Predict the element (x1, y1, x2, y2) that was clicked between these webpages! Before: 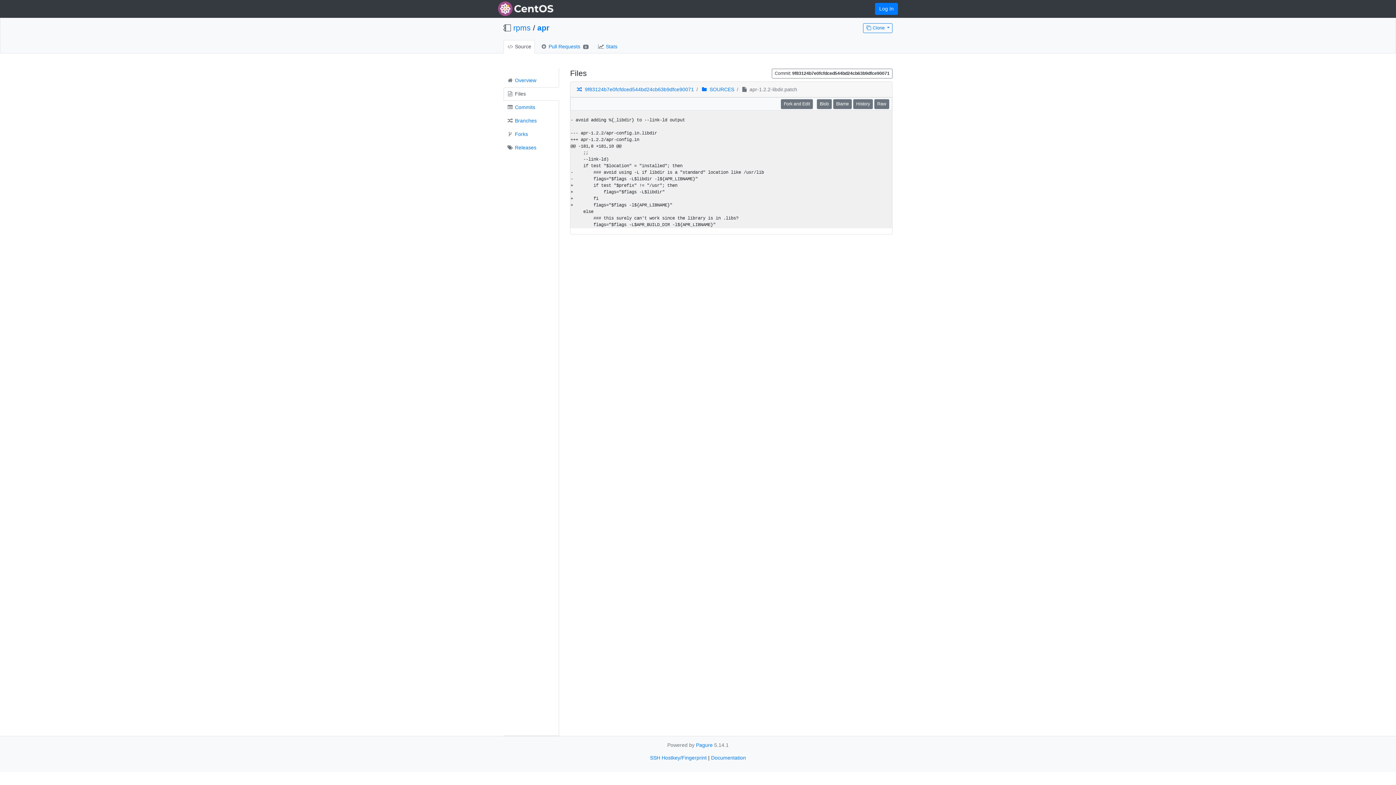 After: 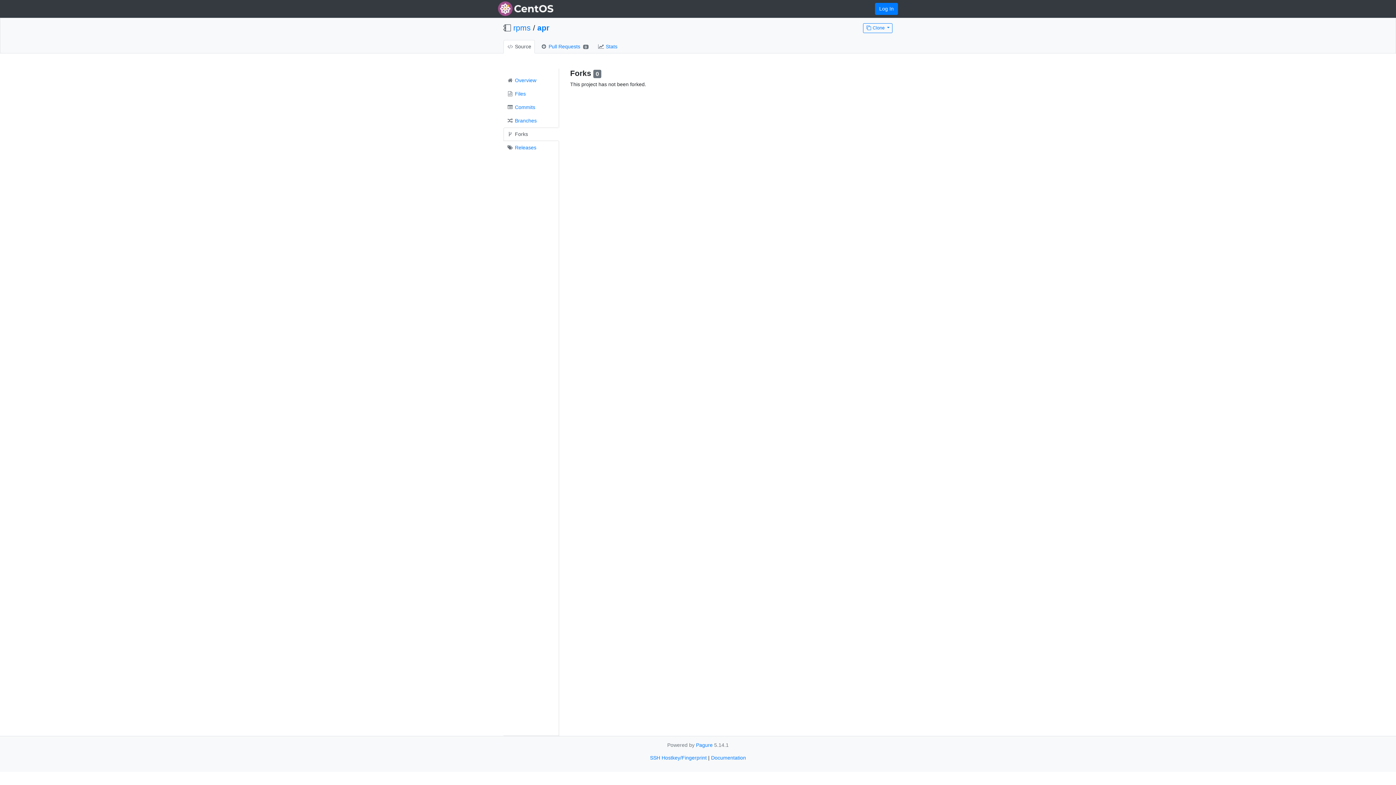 Action: label:  Forks bbox: (503, 127, 559, 141)